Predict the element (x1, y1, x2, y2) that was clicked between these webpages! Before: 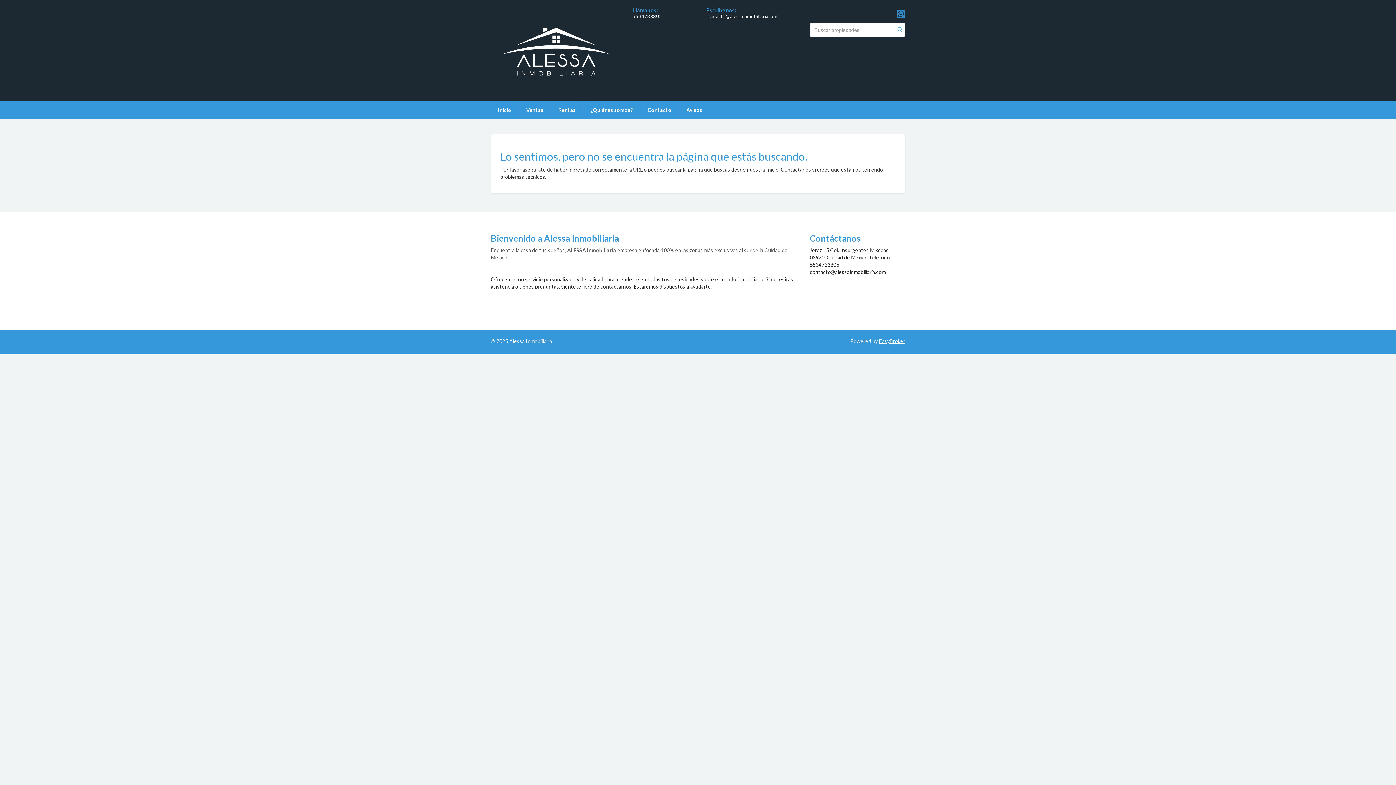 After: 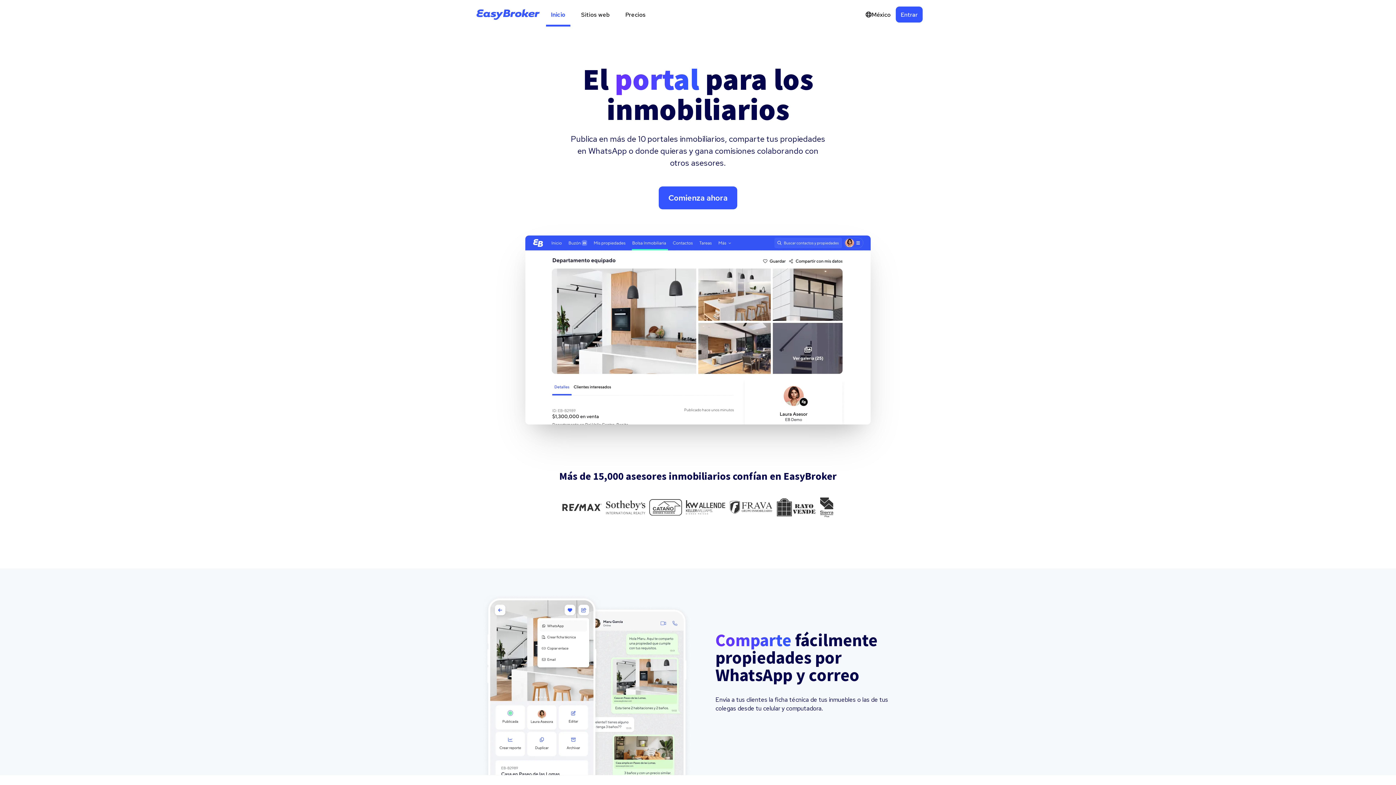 Action: label: EasyBroker bbox: (879, 338, 905, 344)